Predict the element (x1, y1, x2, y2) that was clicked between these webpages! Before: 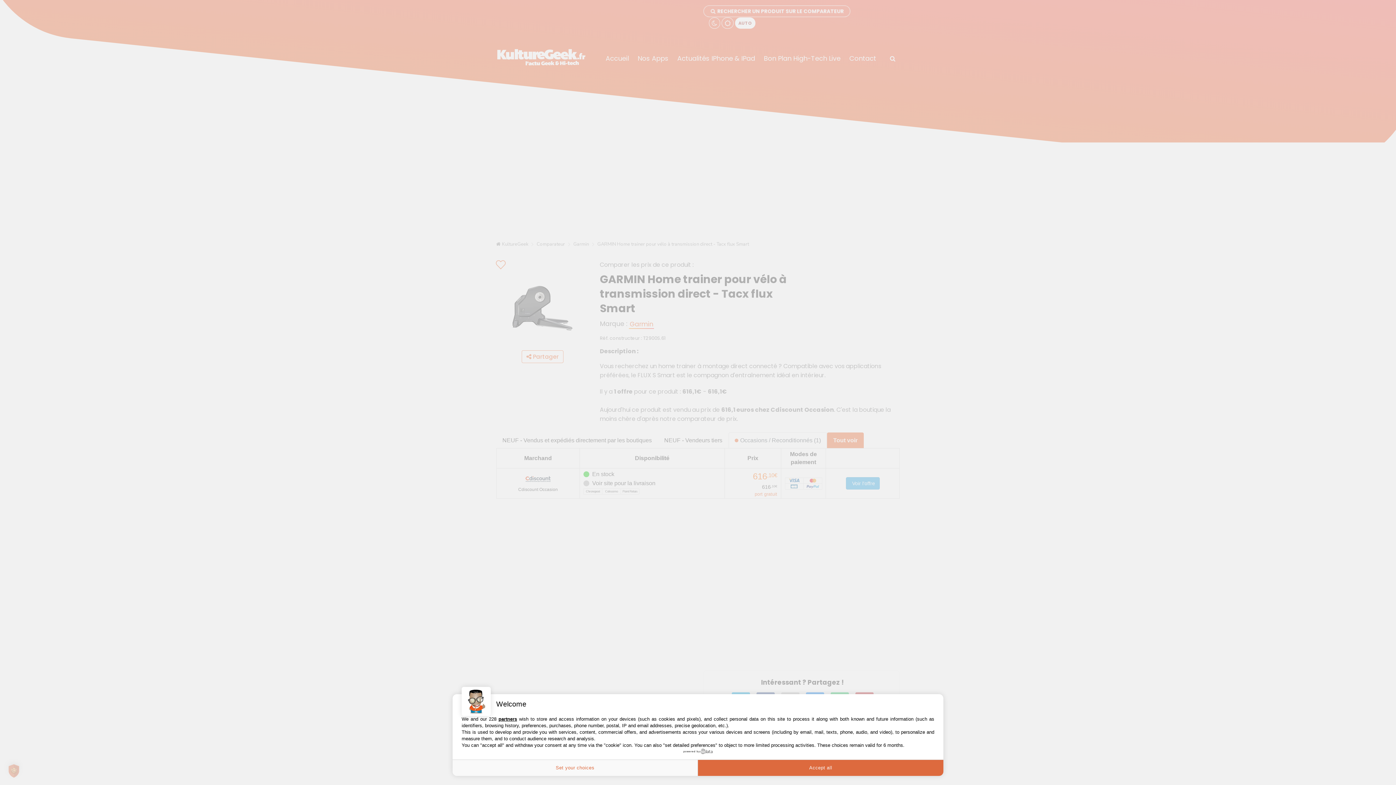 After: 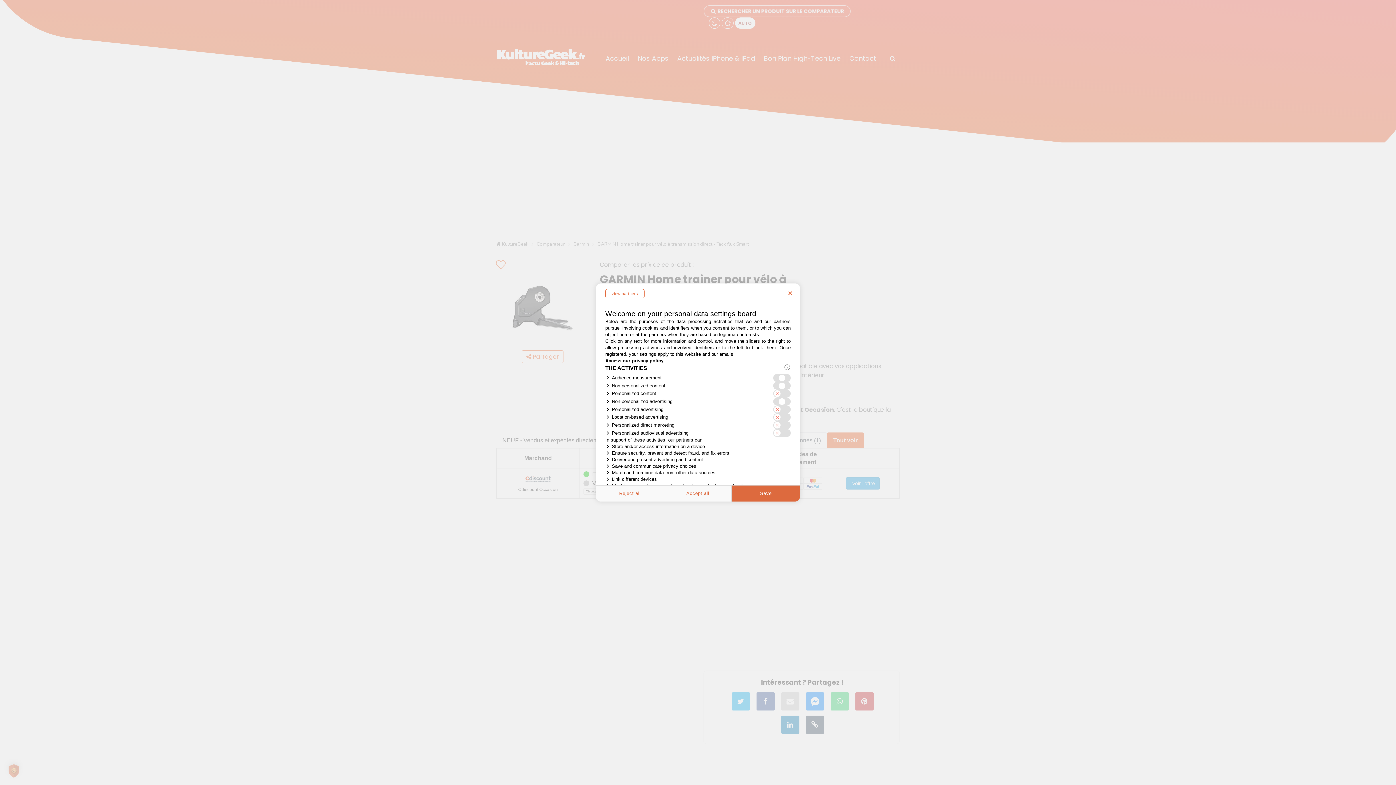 Action: bbox: (452, 760, 698, 776) label: Set your choices